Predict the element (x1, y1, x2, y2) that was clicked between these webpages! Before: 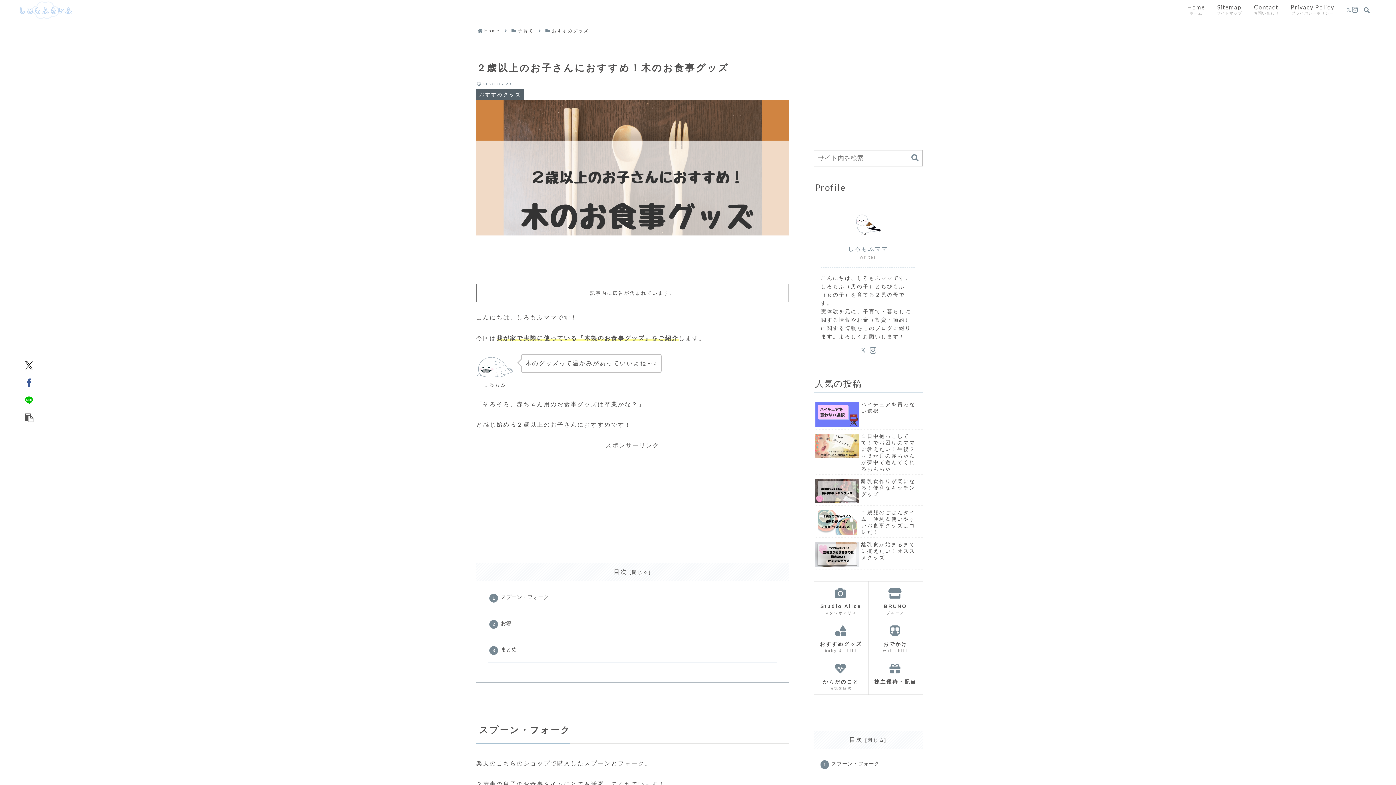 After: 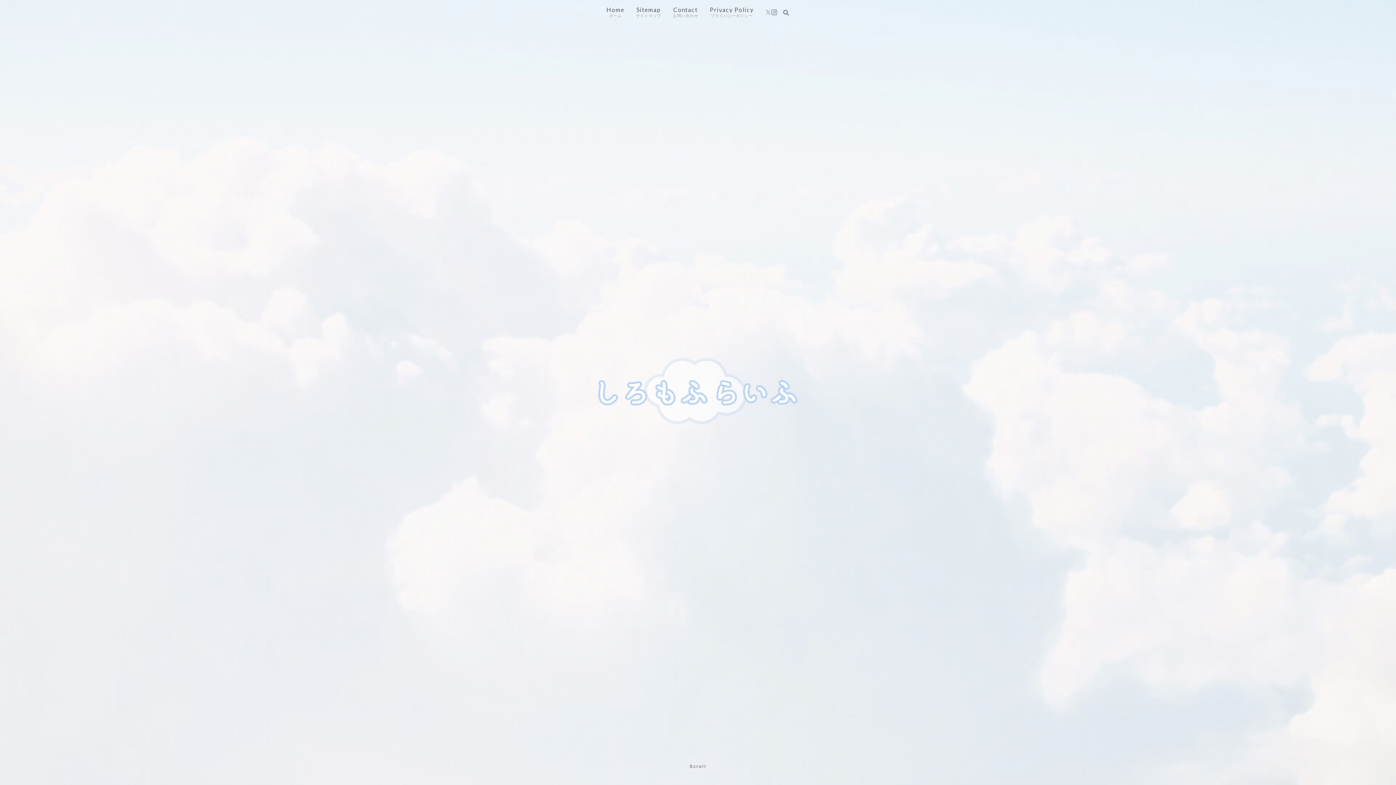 Action: bbox: (19, 1, 72, 18)